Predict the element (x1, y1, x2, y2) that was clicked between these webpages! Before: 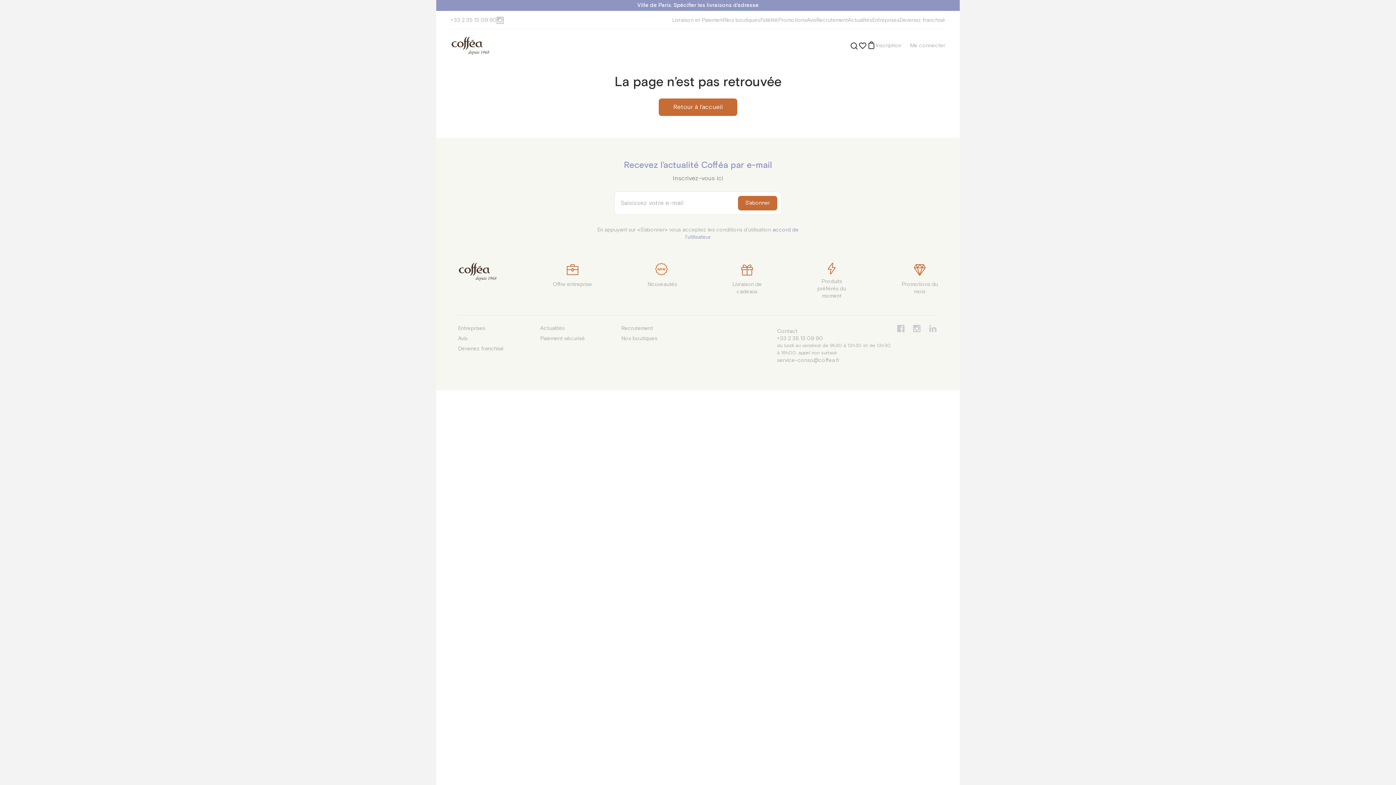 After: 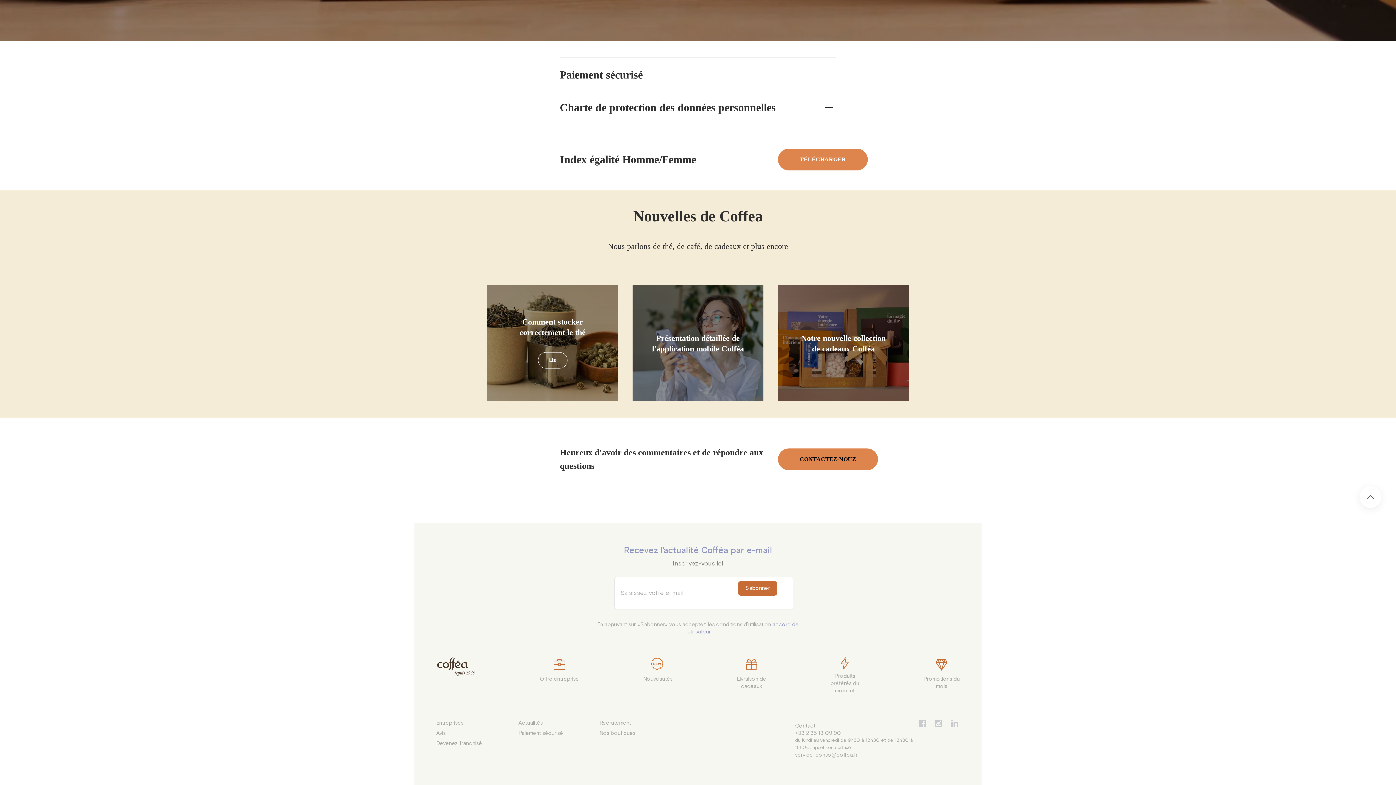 Action: label: Paiement sécurisé bbox: (540, 335, 585, 342)